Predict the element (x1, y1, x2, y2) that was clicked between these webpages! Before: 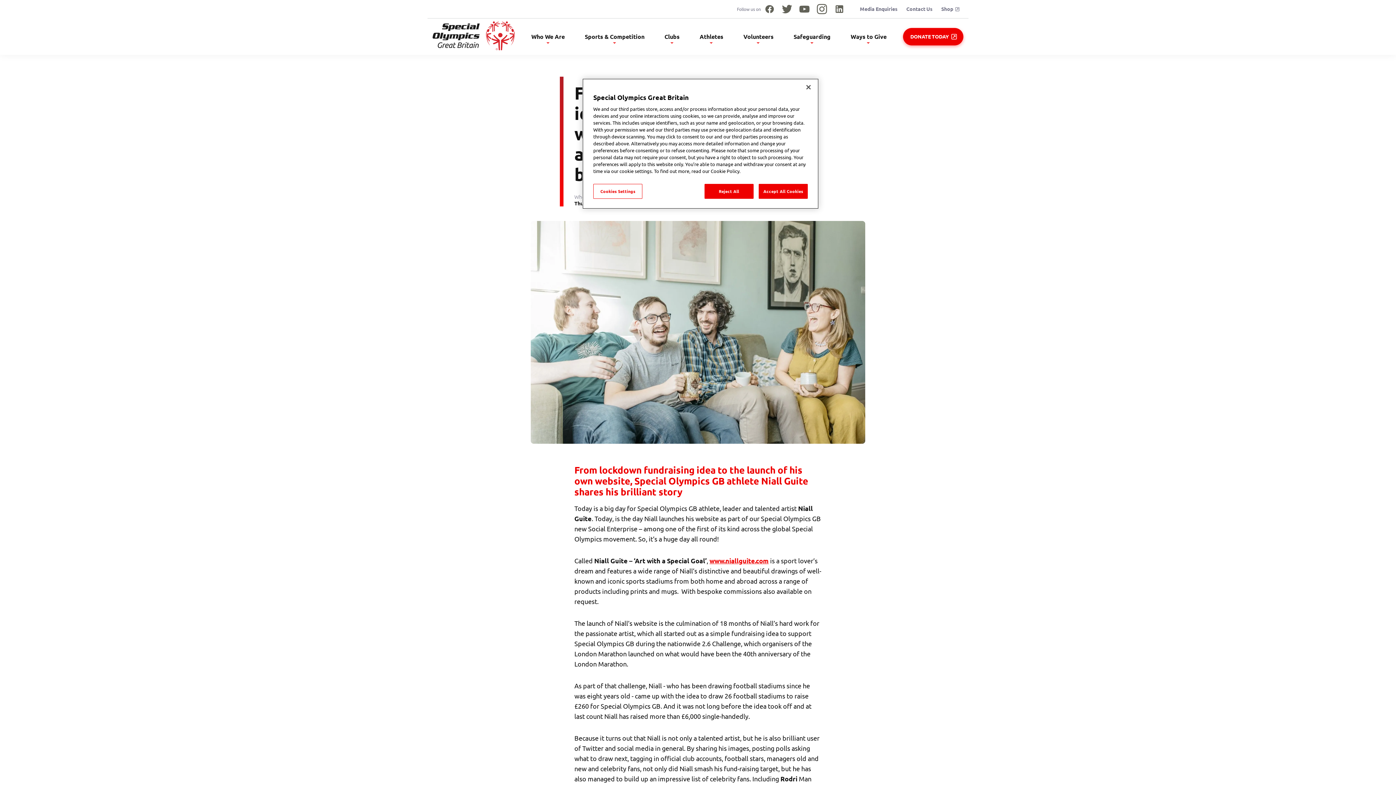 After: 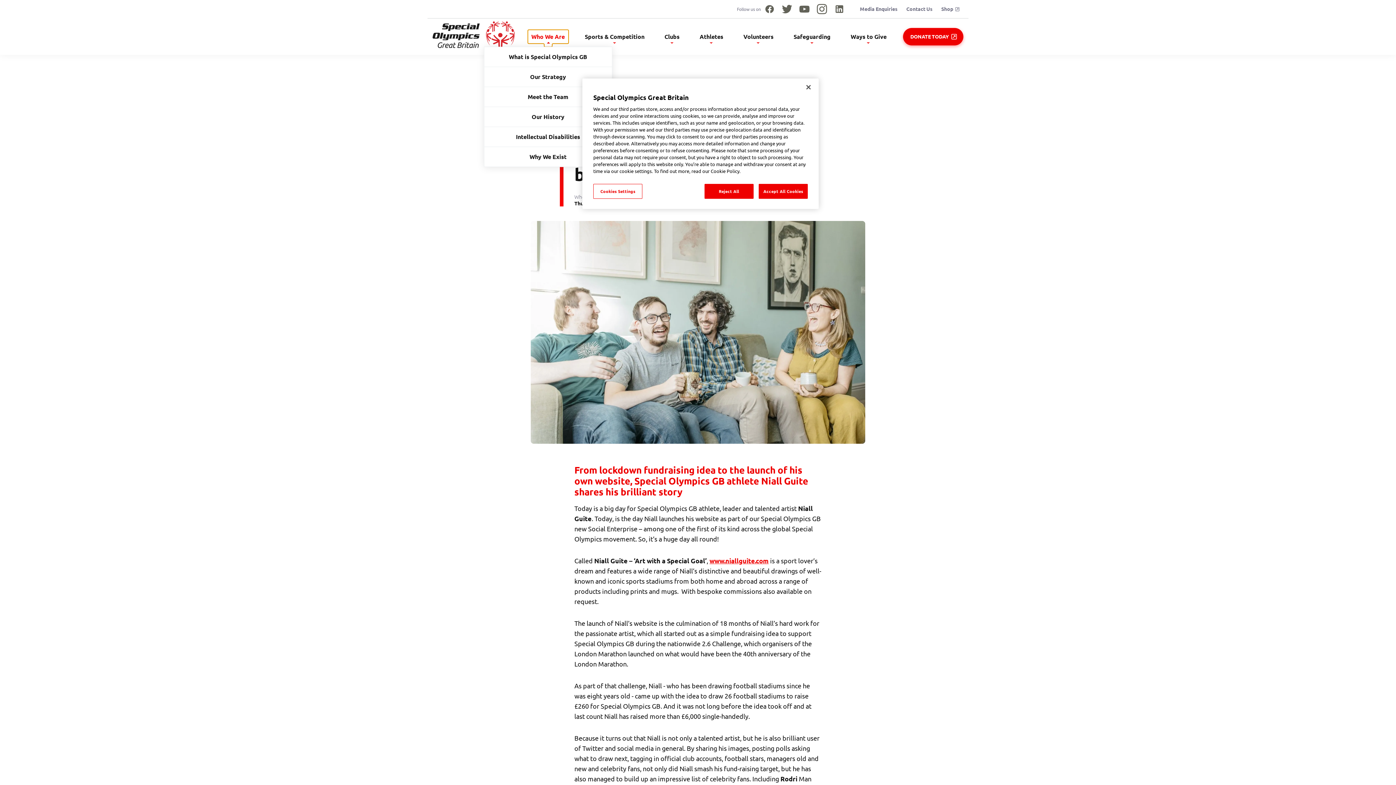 Action: bbox: (527, 29, 568, 43) label: Who We Are